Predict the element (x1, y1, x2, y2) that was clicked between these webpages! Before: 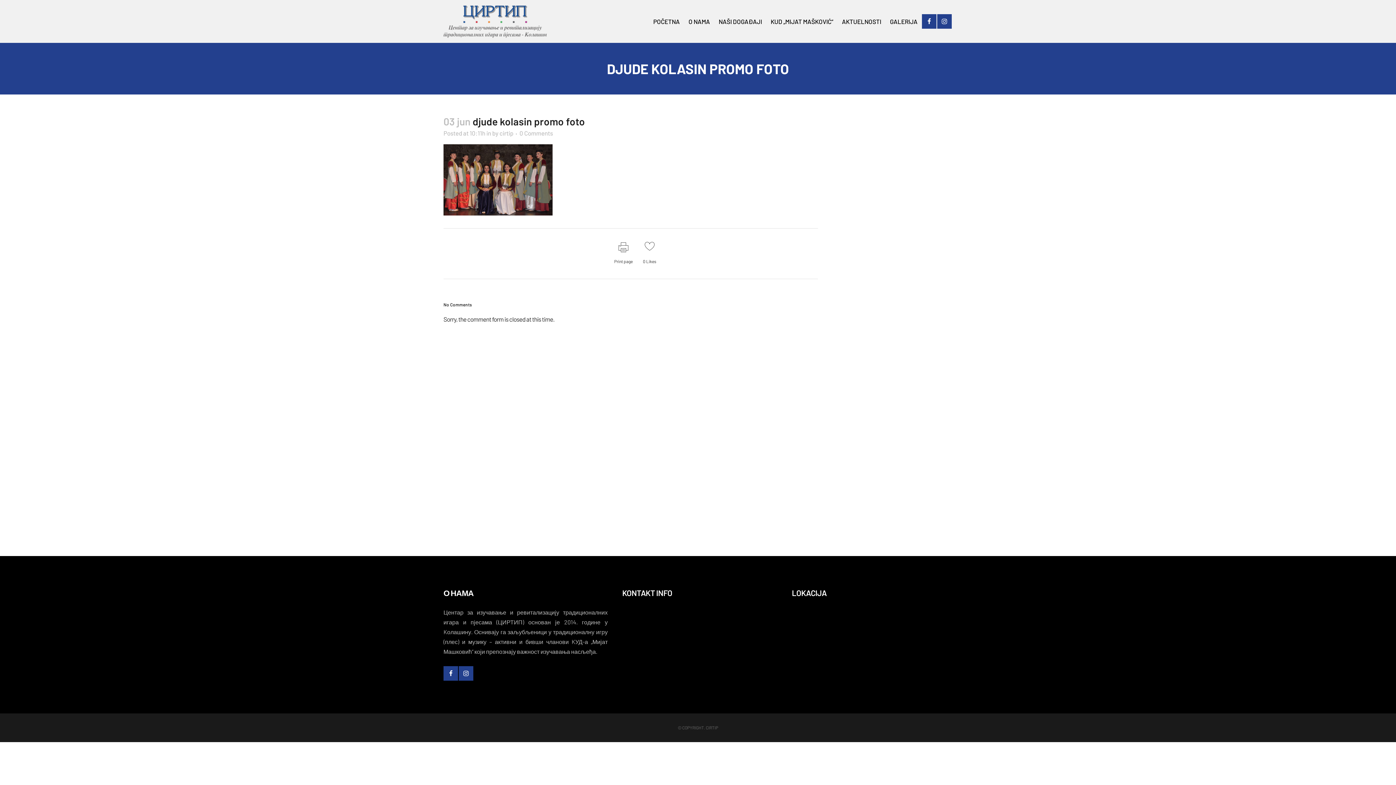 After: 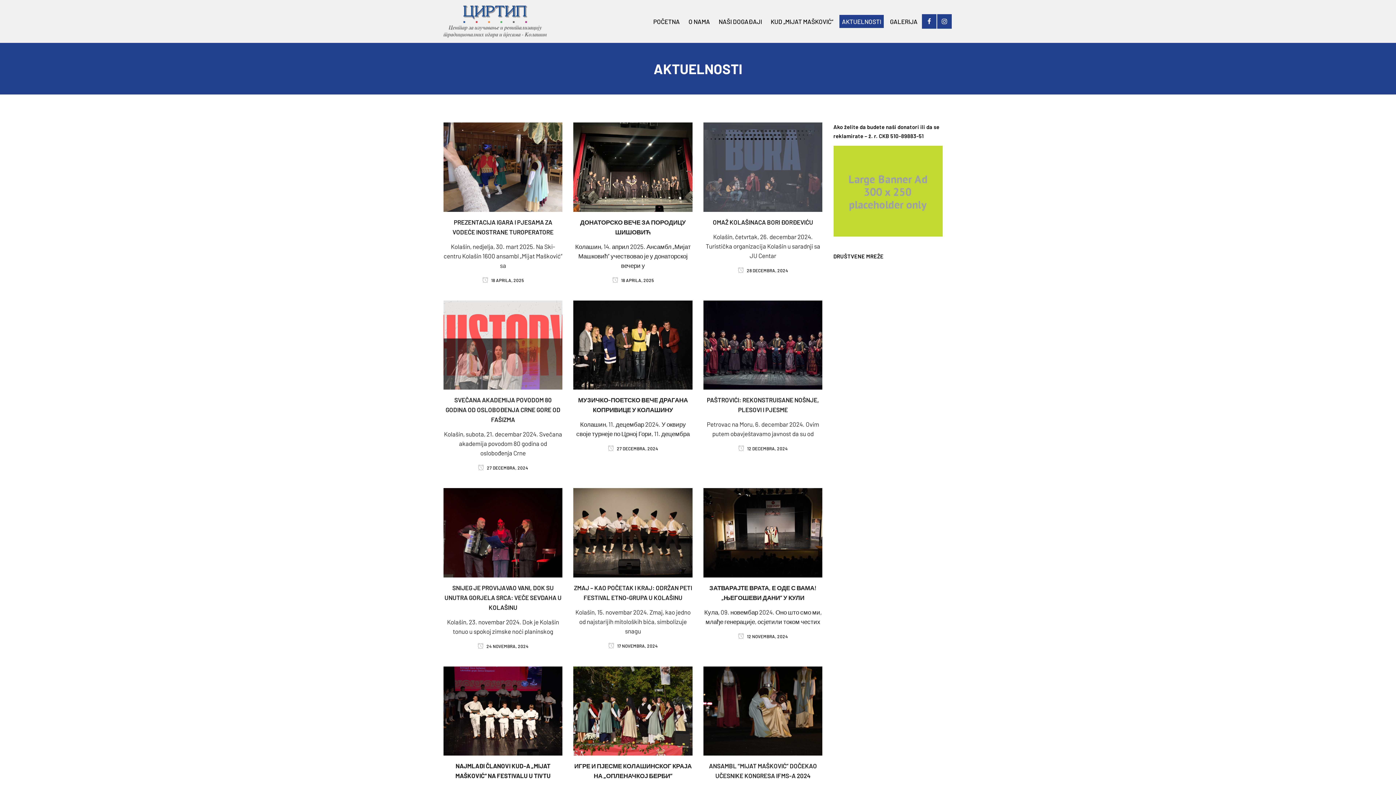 Action: bbox: (837, 0, 885, 42) label: AKTUELNOSTI